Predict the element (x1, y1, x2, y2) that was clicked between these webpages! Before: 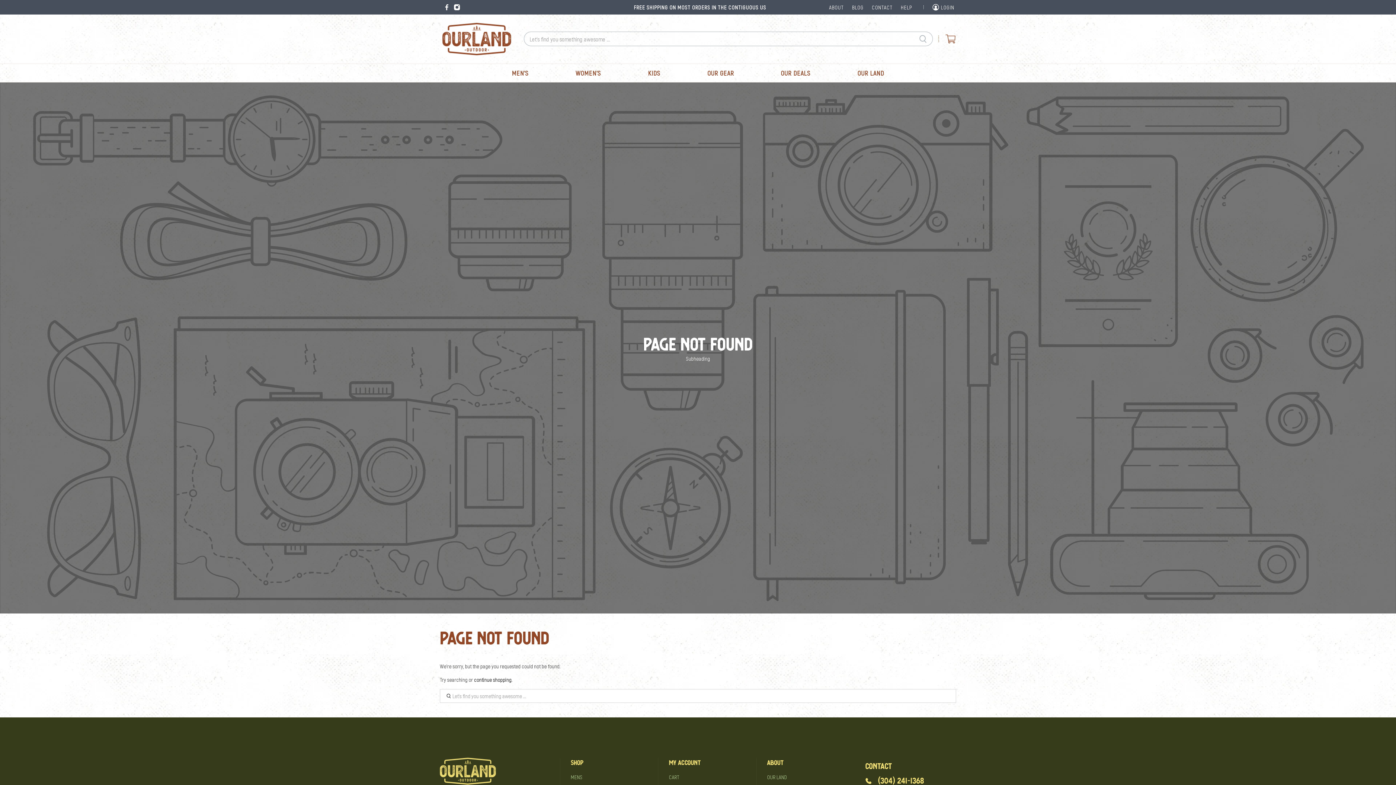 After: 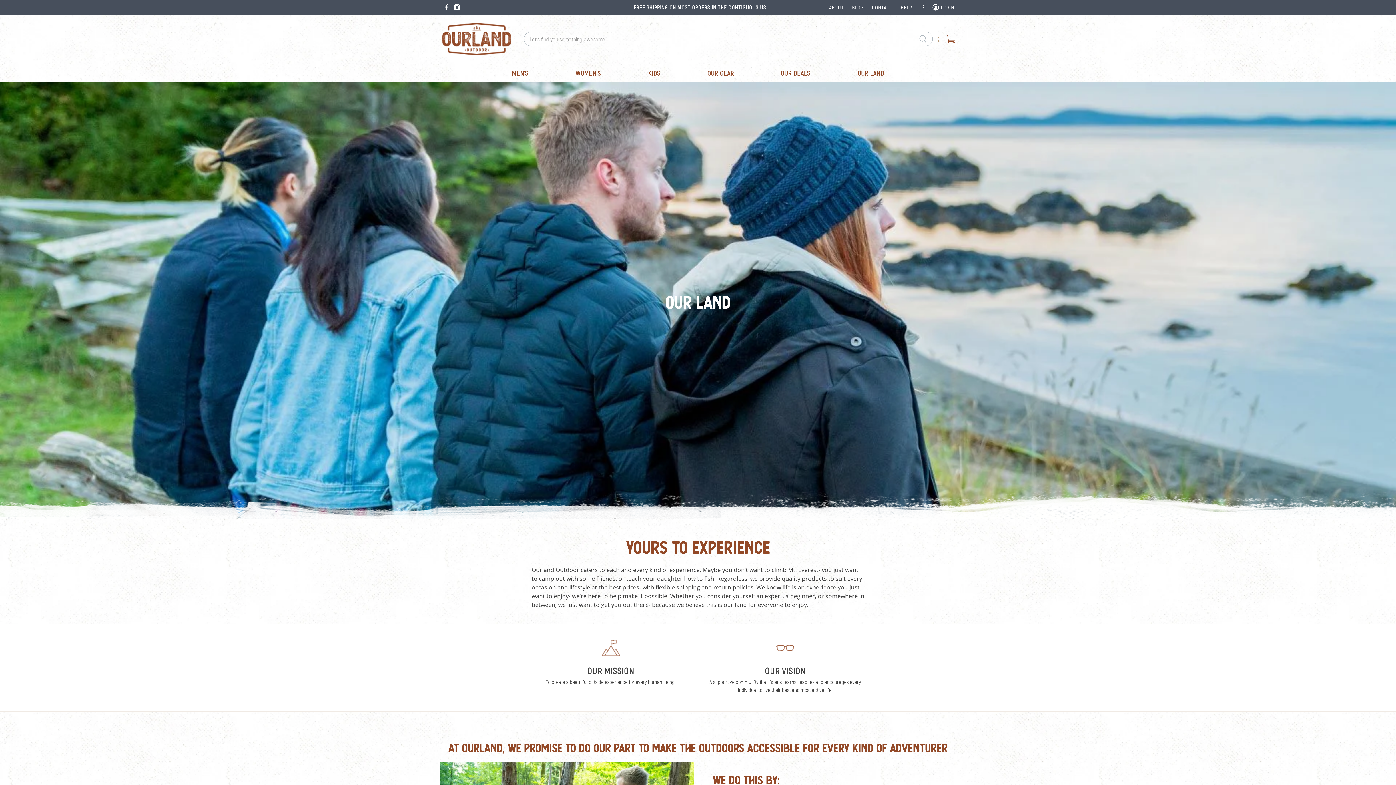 Action: bbox: (825, 1, 848, 12) label: ABOUT